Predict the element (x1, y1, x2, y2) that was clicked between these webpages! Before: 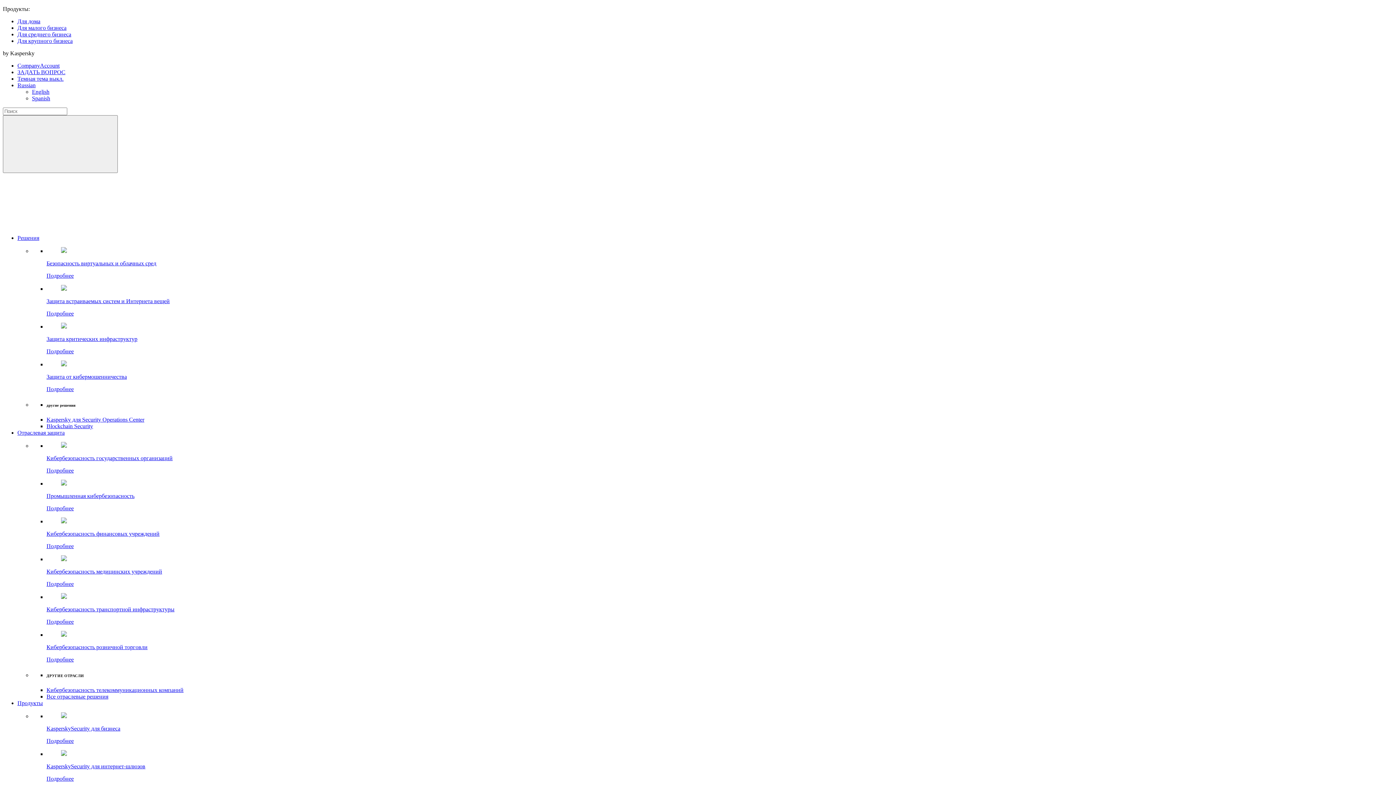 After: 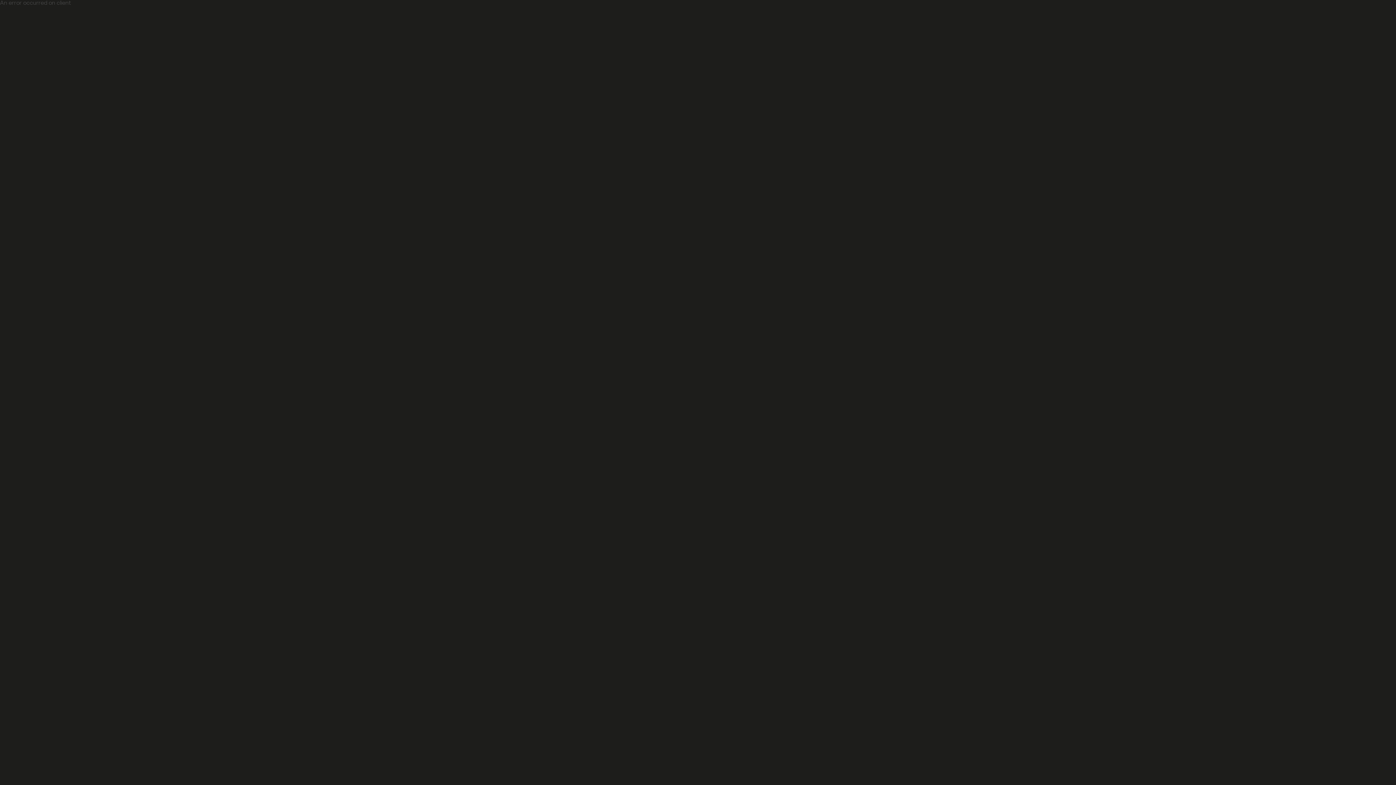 Action: bbox: (46, 386, 73, 392) label: Подробнее